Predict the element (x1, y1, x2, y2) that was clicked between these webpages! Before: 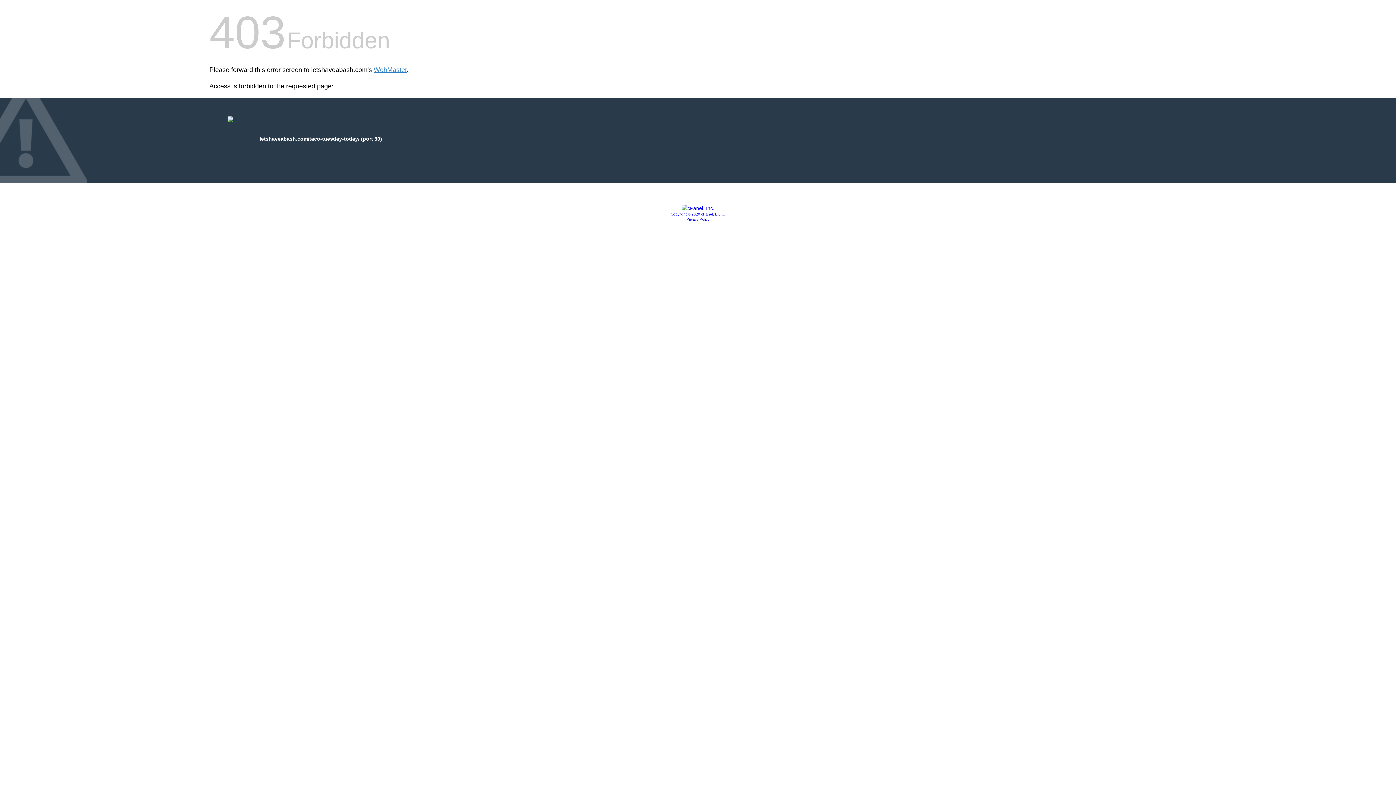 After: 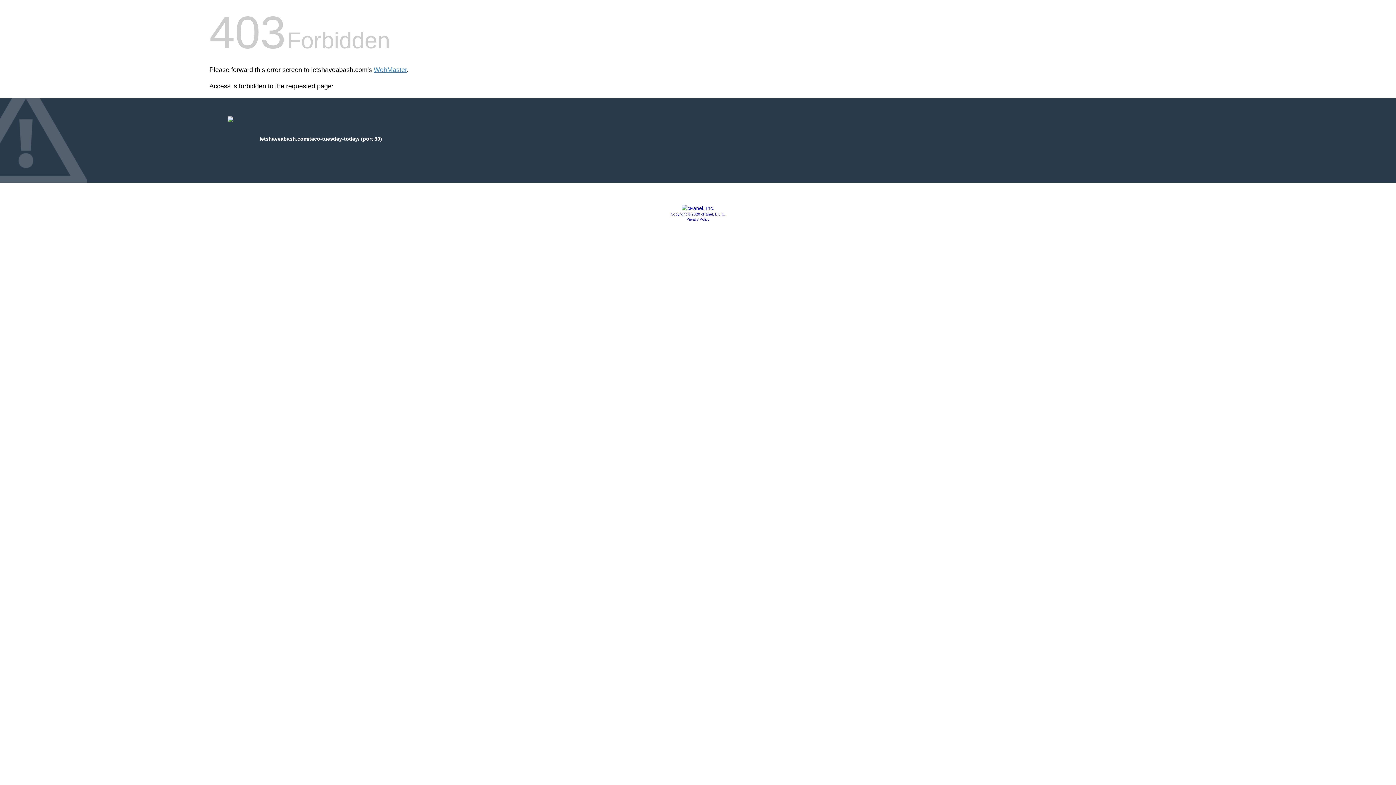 Action: bbox: (681, 205, 714, 211)